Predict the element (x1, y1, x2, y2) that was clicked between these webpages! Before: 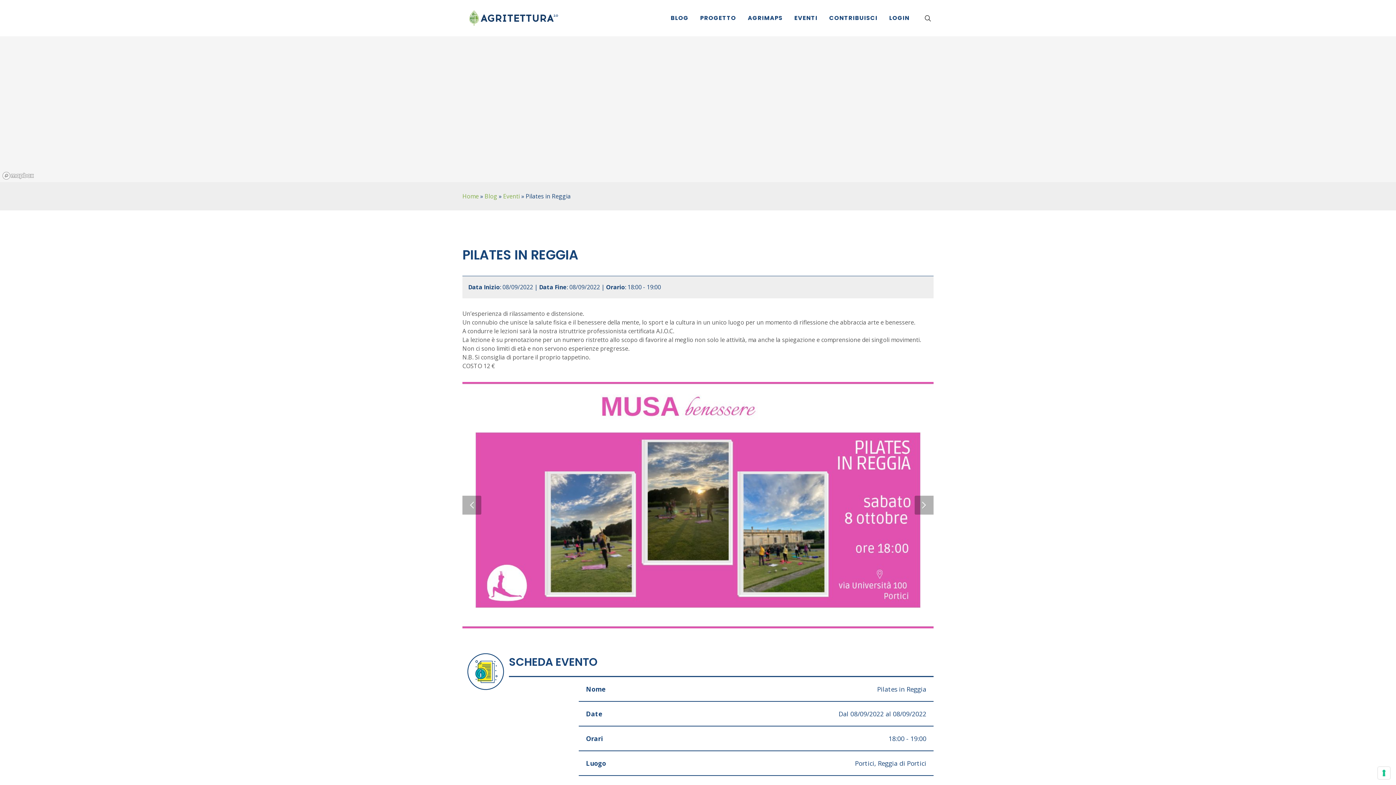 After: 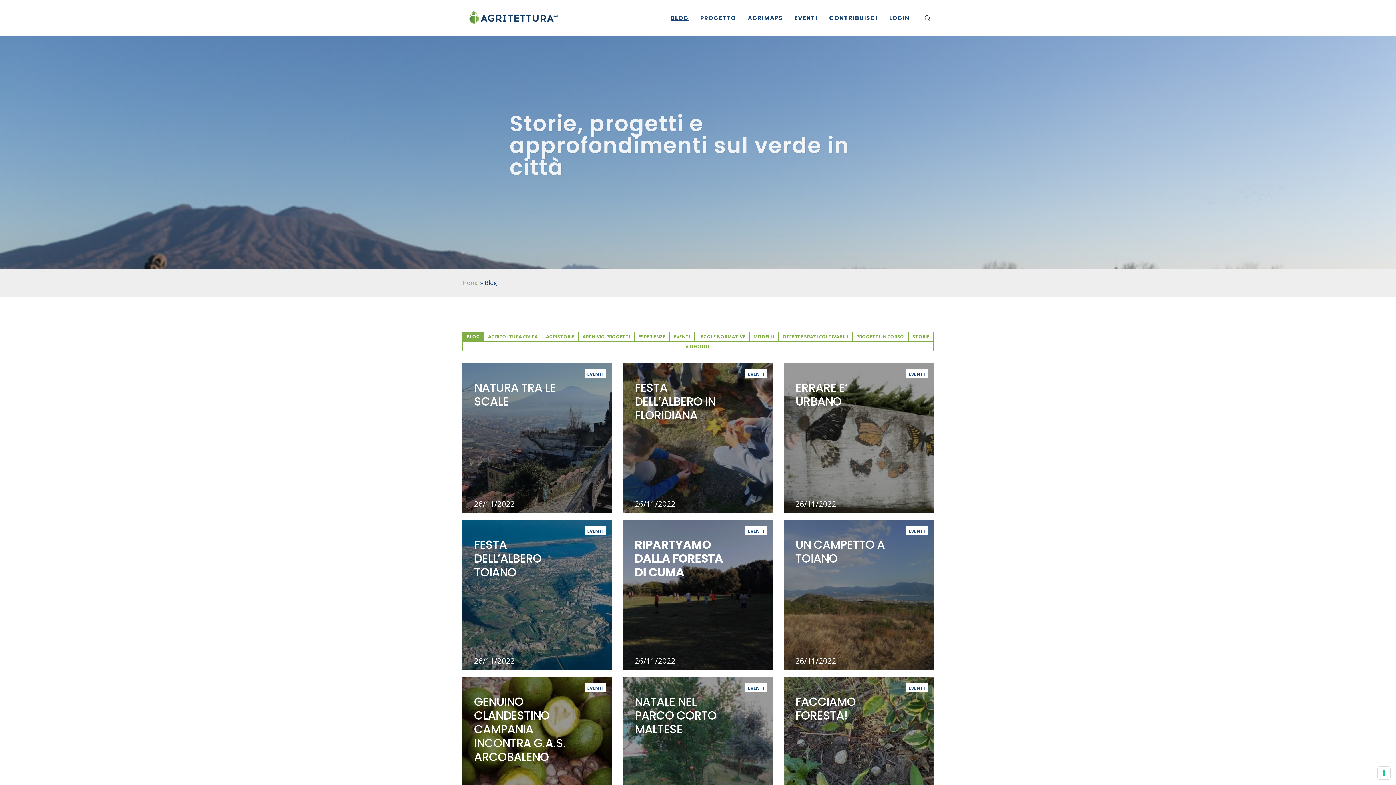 Action: bbox: (665, 0, 694, 36) label: BLOG